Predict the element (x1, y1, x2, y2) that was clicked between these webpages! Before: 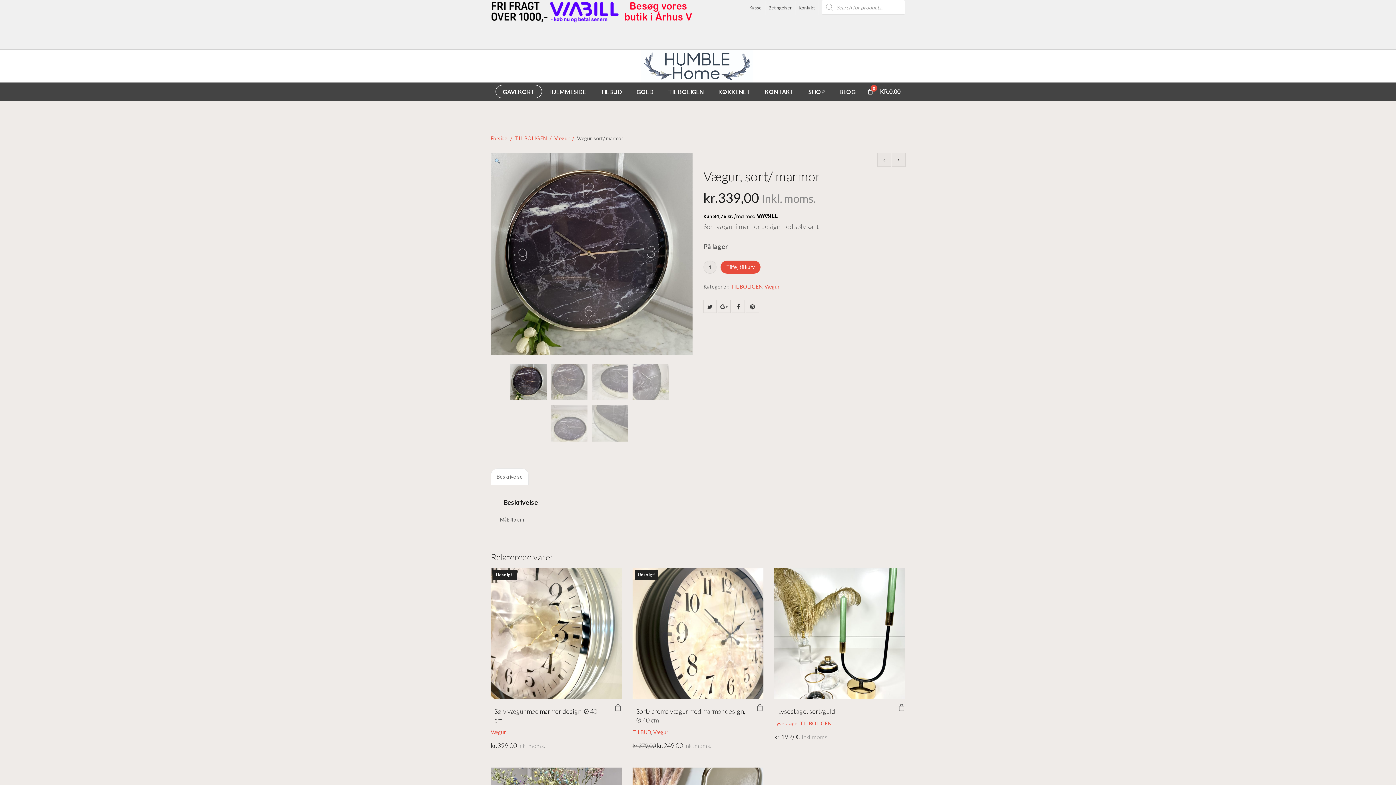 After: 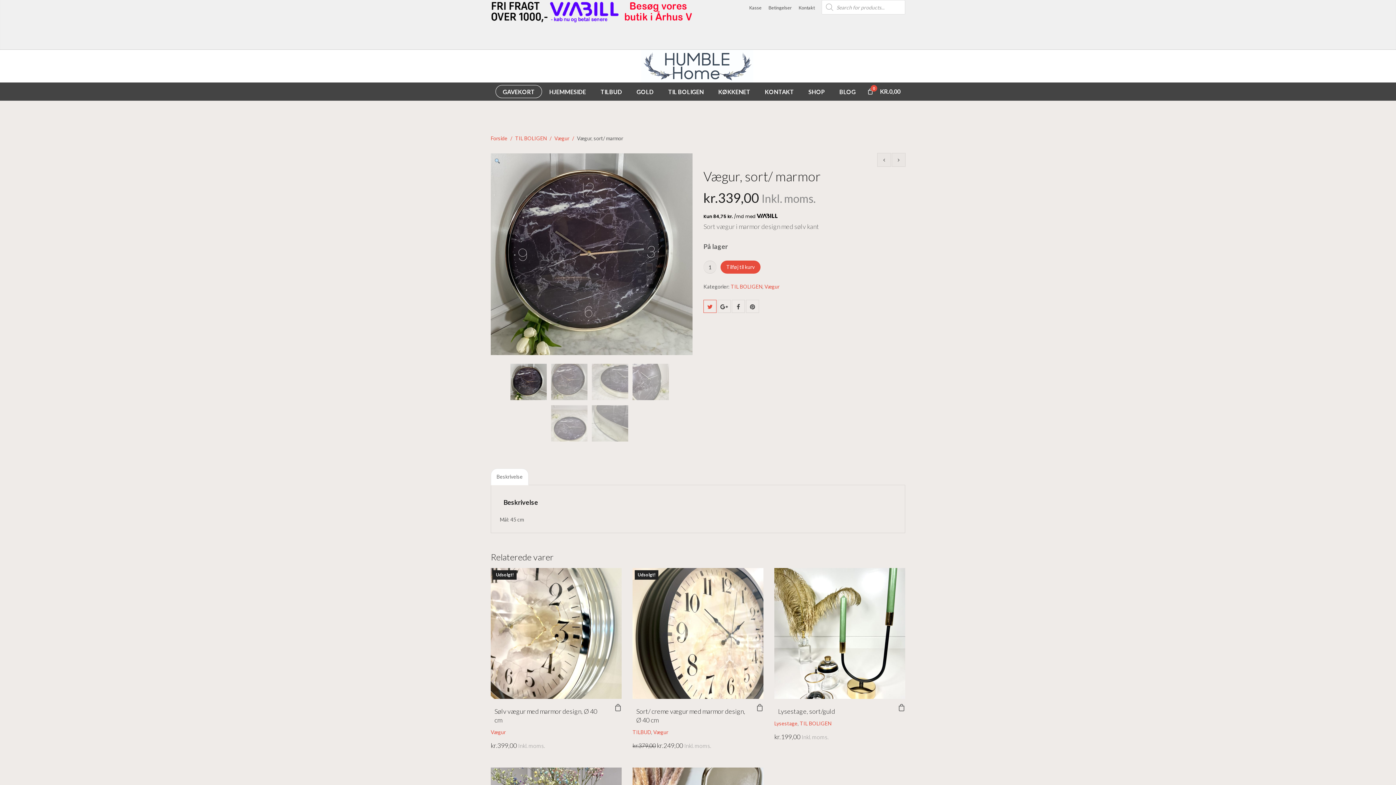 Action: bbox: (703, 300, 716, 313)